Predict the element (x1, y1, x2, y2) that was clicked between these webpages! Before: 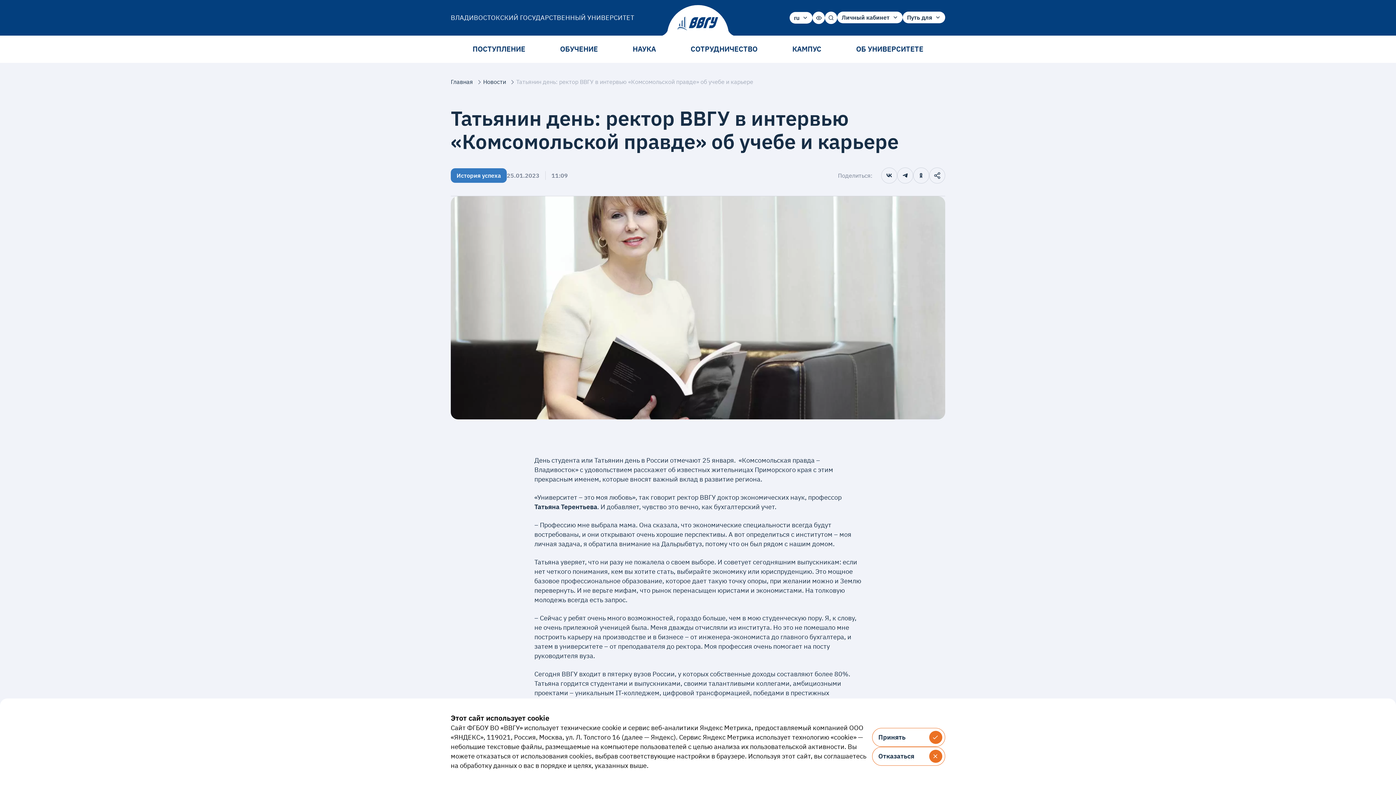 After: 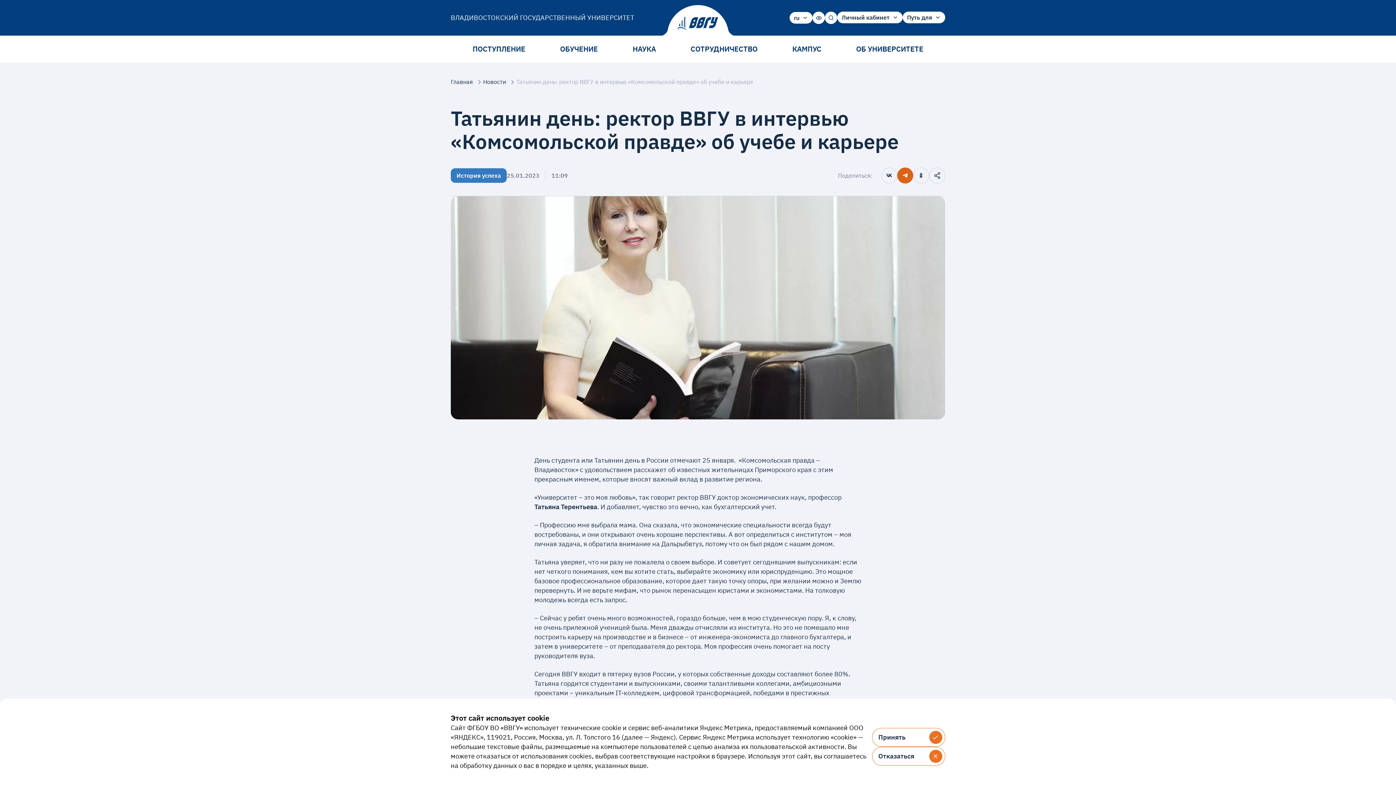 Action: bbox: (897, 167, 913, 183)